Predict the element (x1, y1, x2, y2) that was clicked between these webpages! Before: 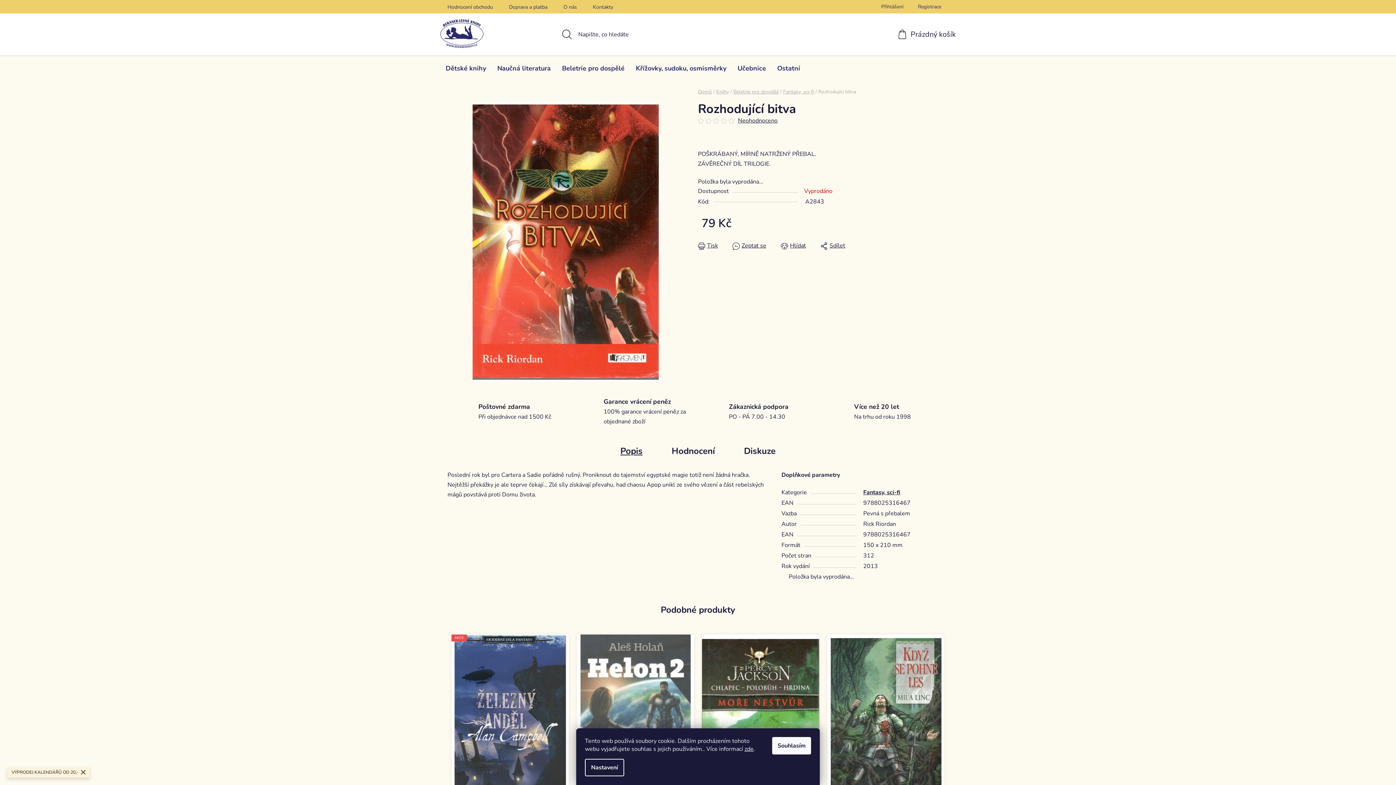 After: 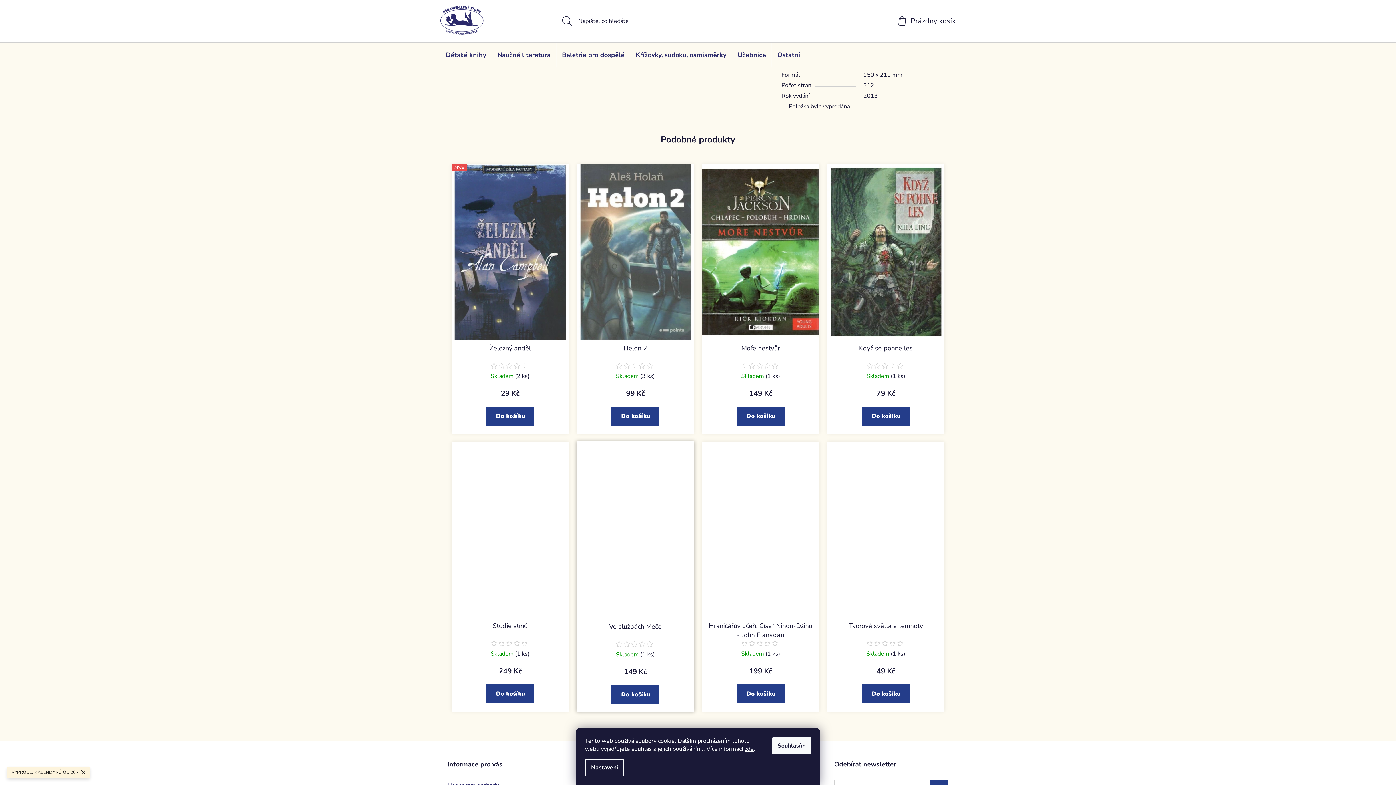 Action: bbox: (606, 440, 657, 462) label: Popis